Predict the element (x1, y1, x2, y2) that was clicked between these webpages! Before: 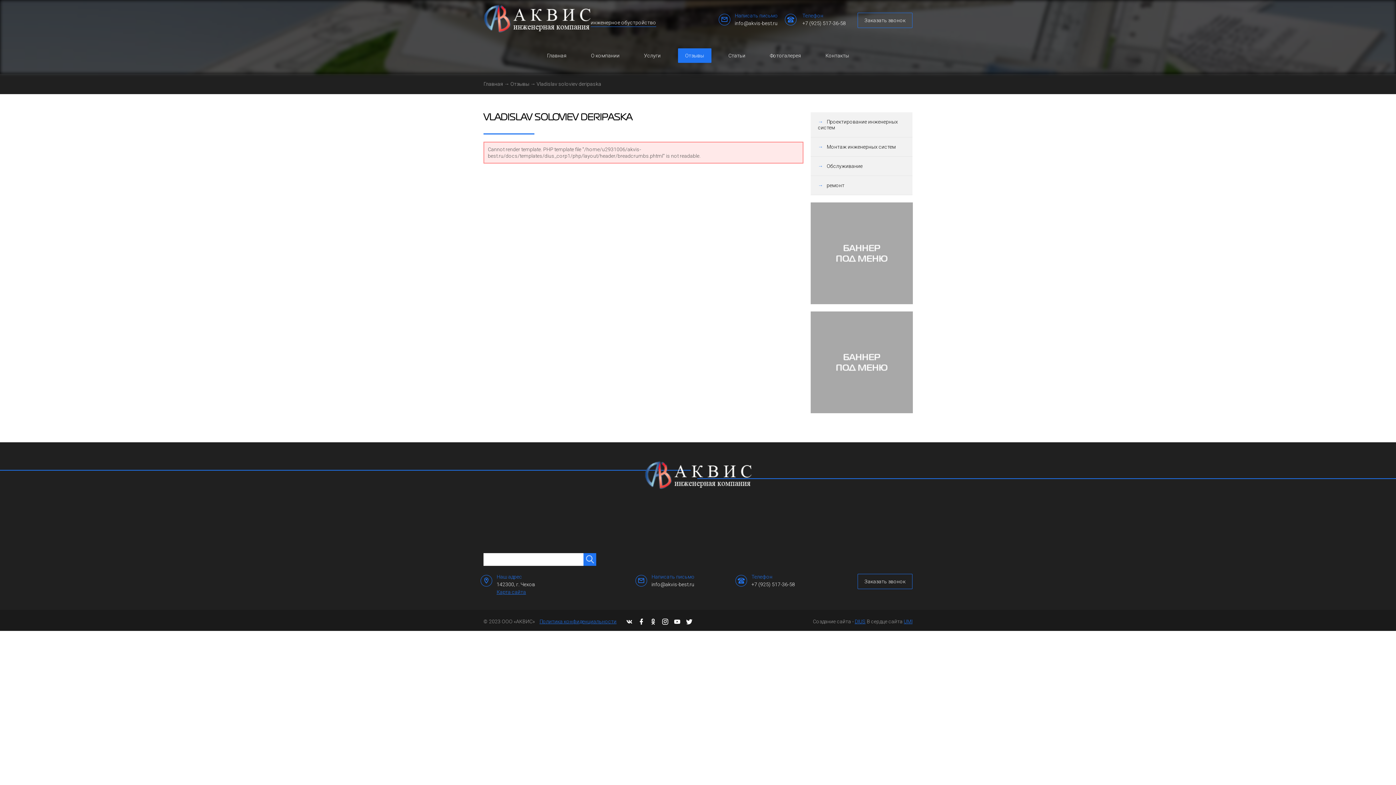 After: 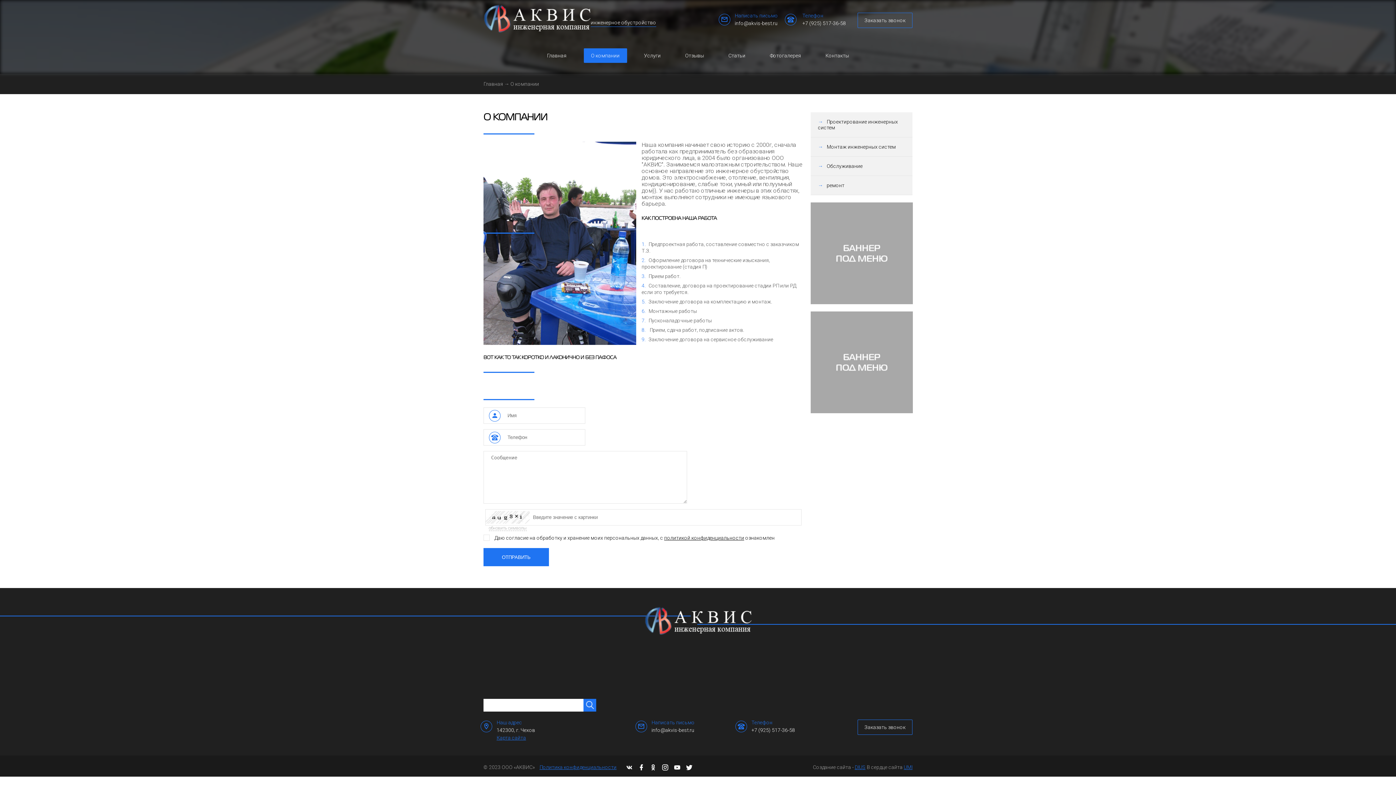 Action: bbox: (583, 48, 627, 62) label: О компании